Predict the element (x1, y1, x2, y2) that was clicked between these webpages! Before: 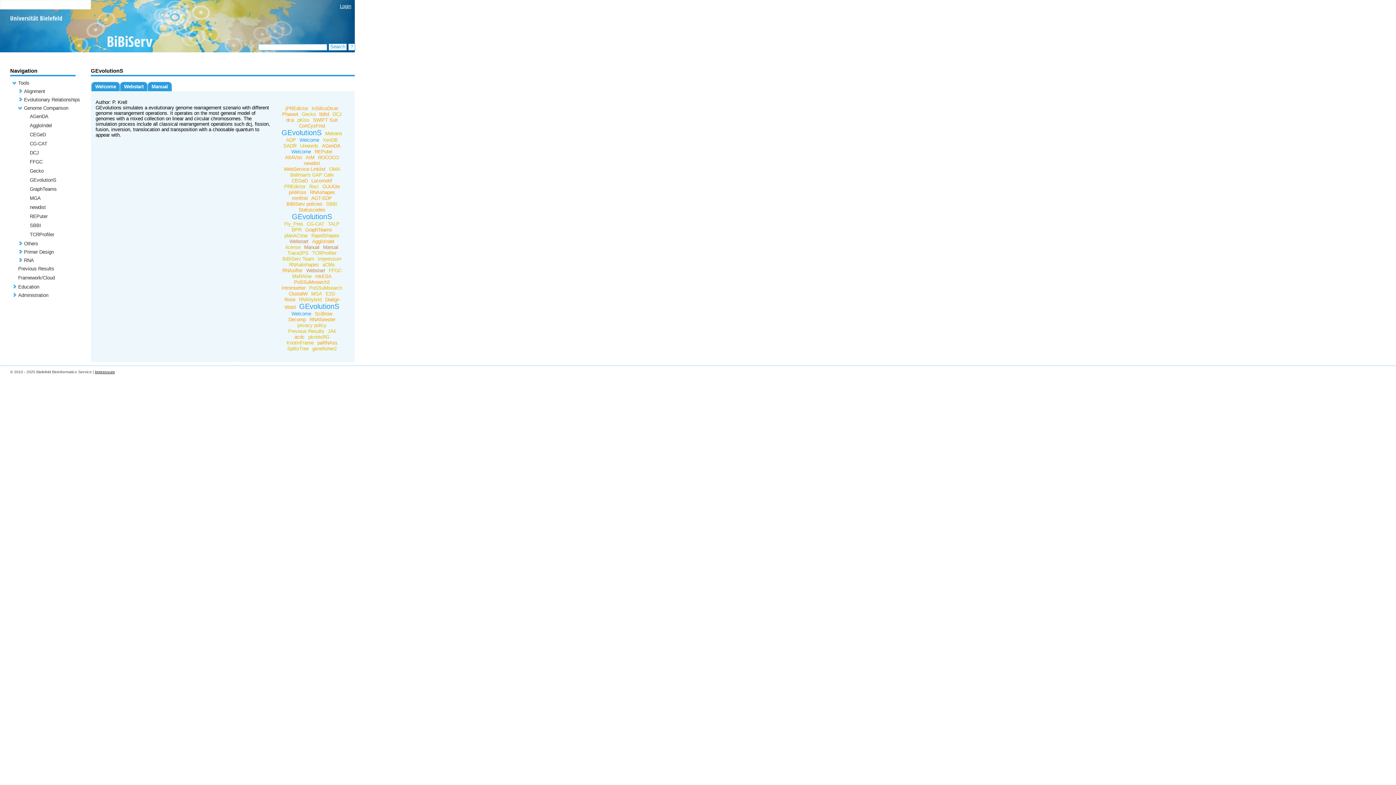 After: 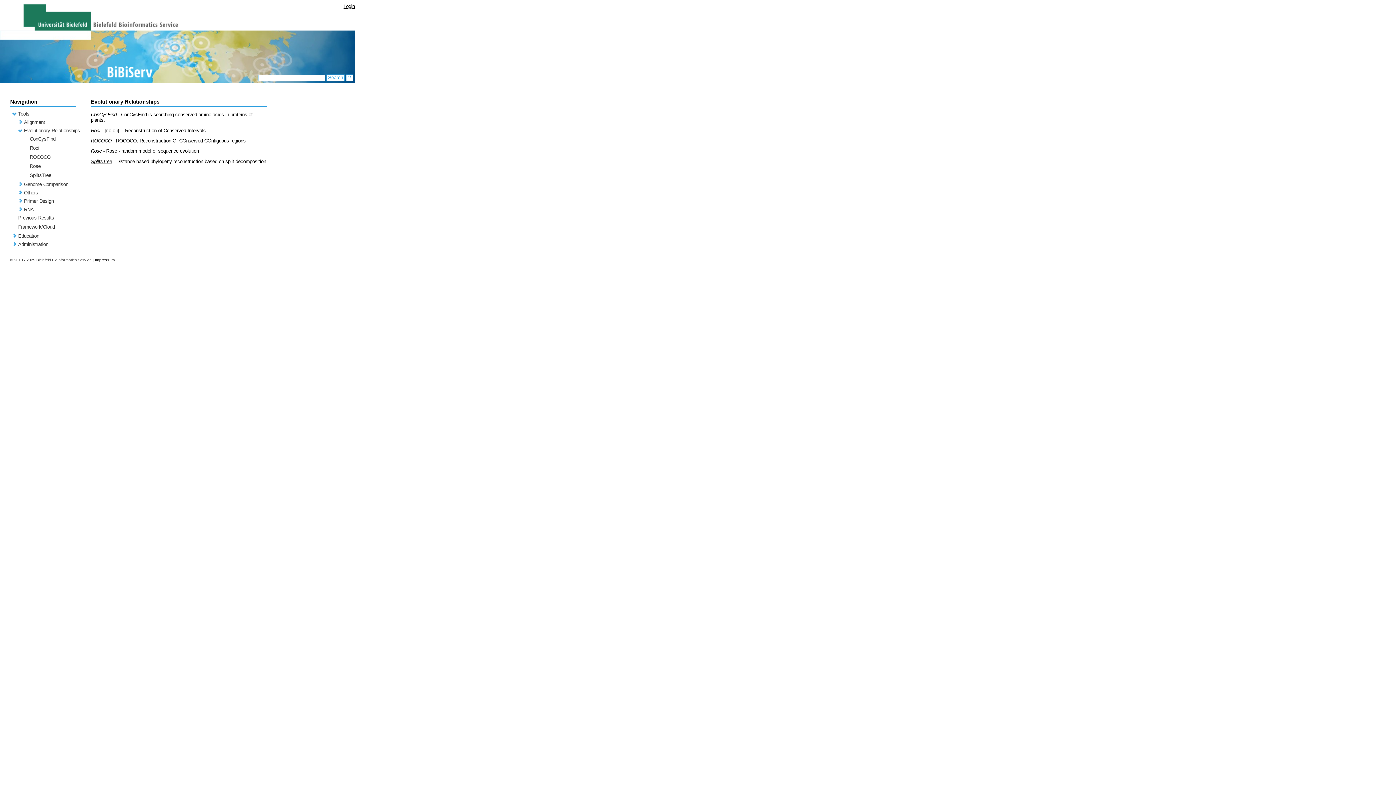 Action: bbox: (24, 97, 80, 102) label: Evolutionary Relationships